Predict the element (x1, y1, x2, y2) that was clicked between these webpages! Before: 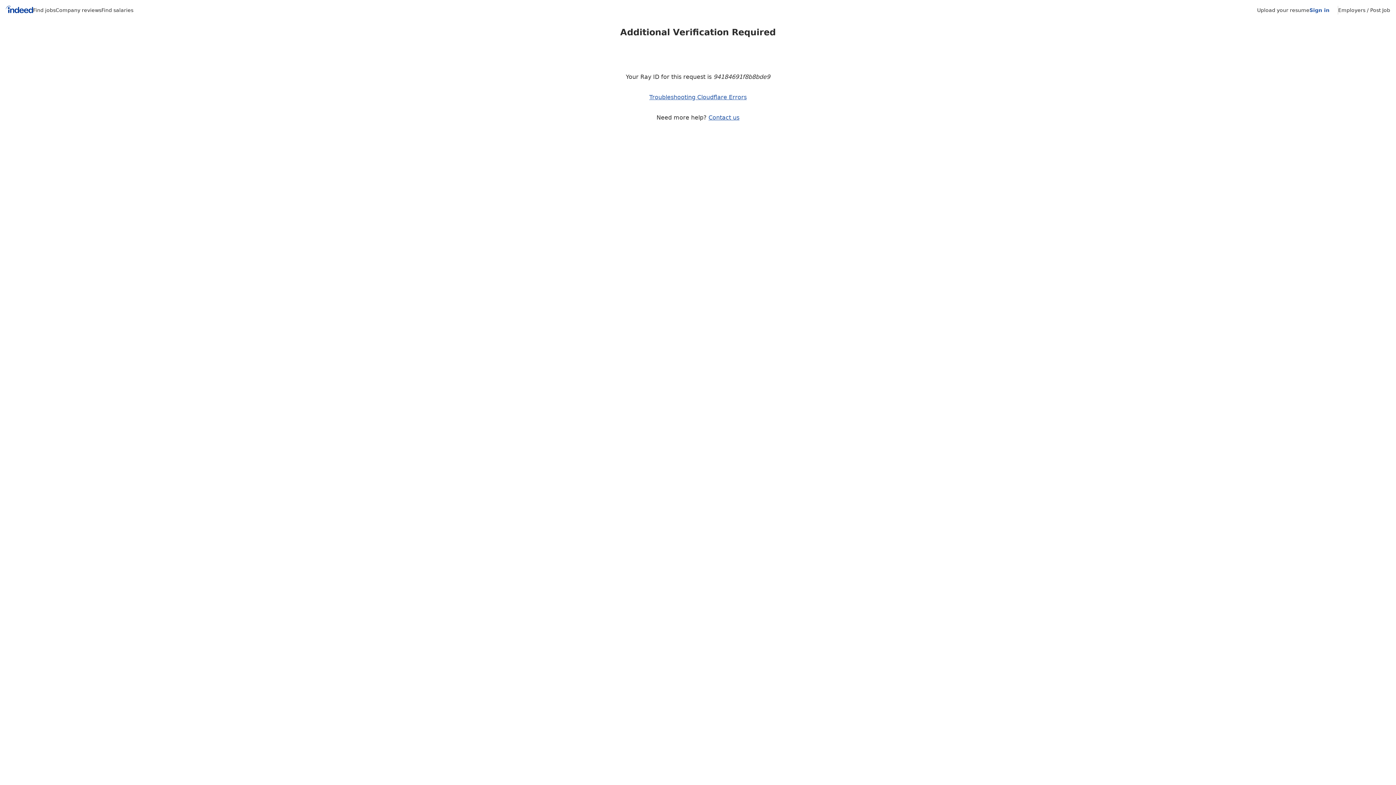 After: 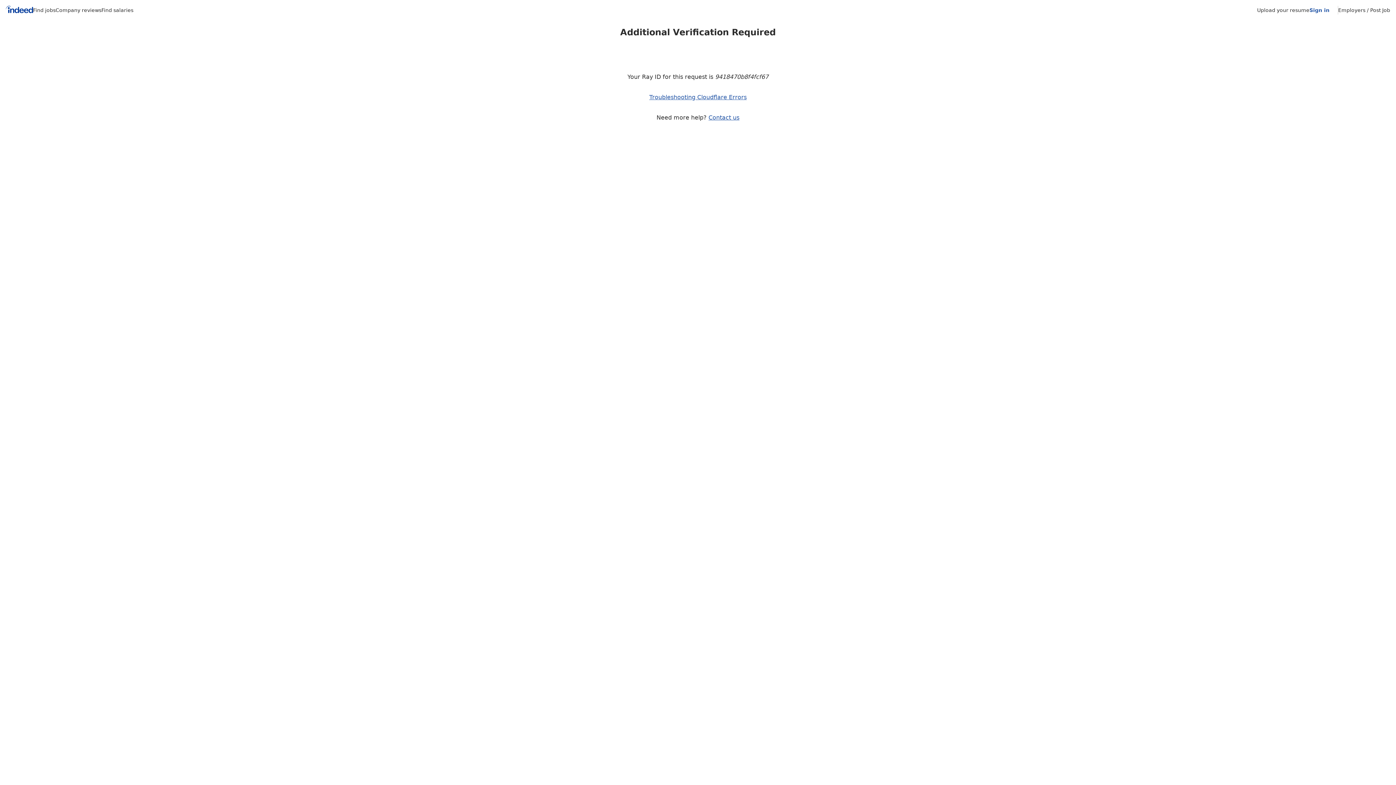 Action: label: Find jobs bbox: (33, 7, 55, 13)